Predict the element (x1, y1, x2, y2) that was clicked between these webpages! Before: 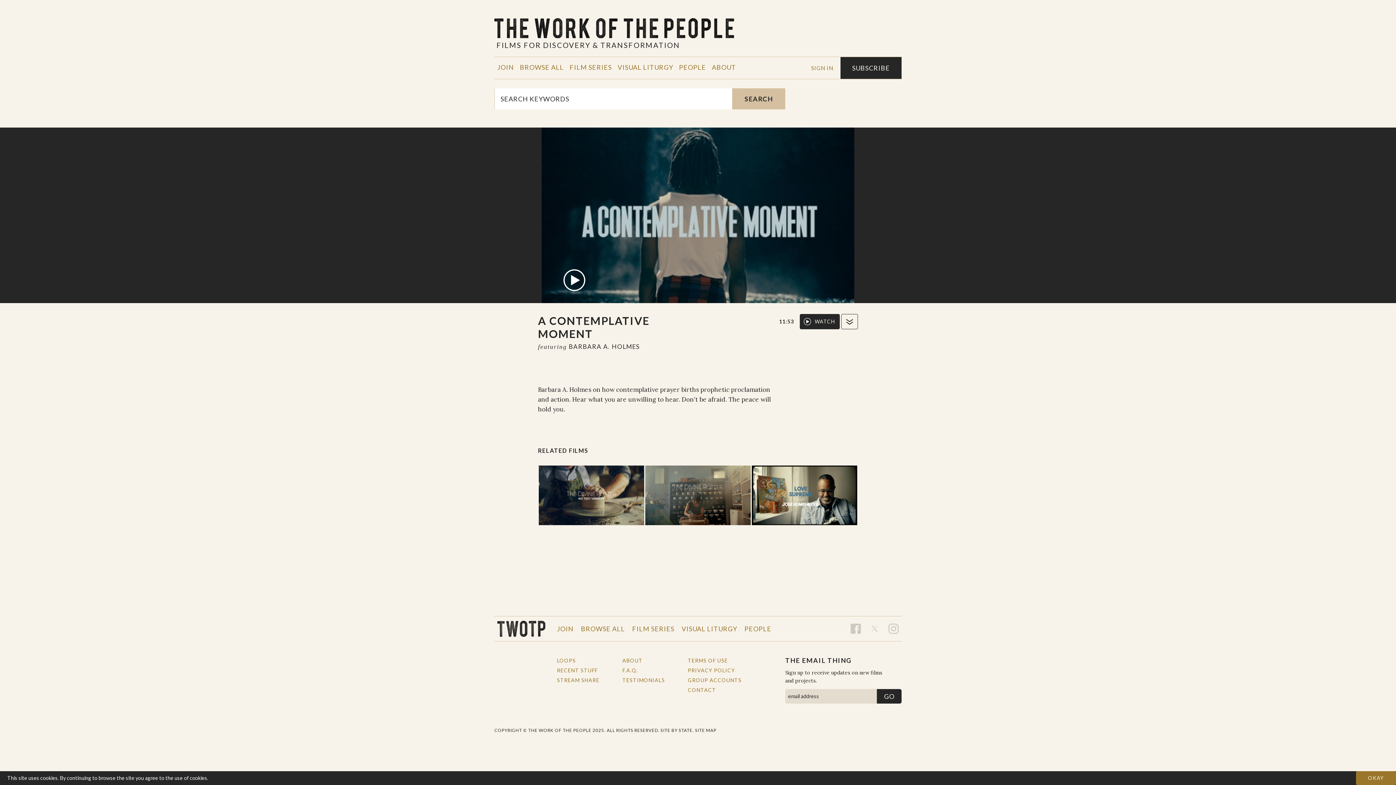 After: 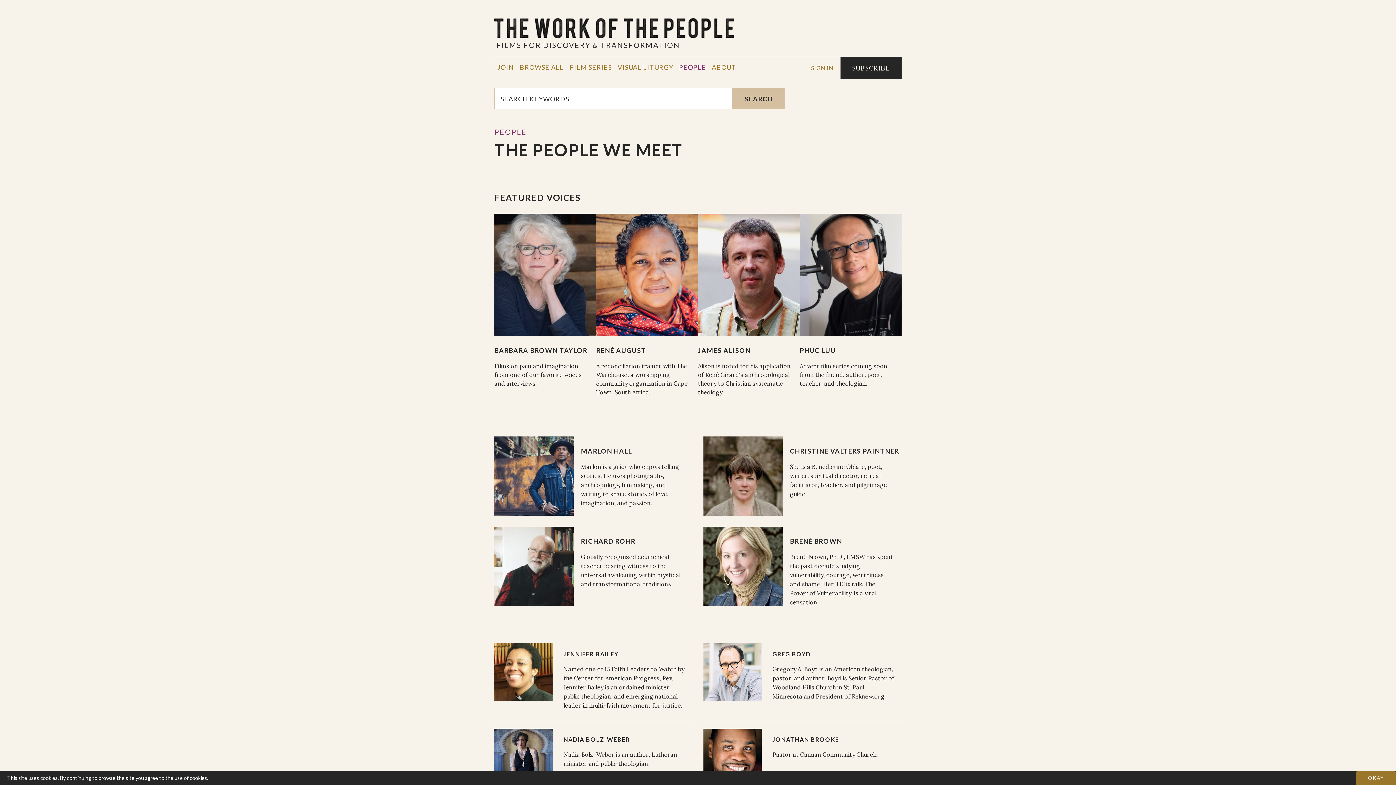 Action: label: PEOPLE bbox: (676, 56, 709, 77)